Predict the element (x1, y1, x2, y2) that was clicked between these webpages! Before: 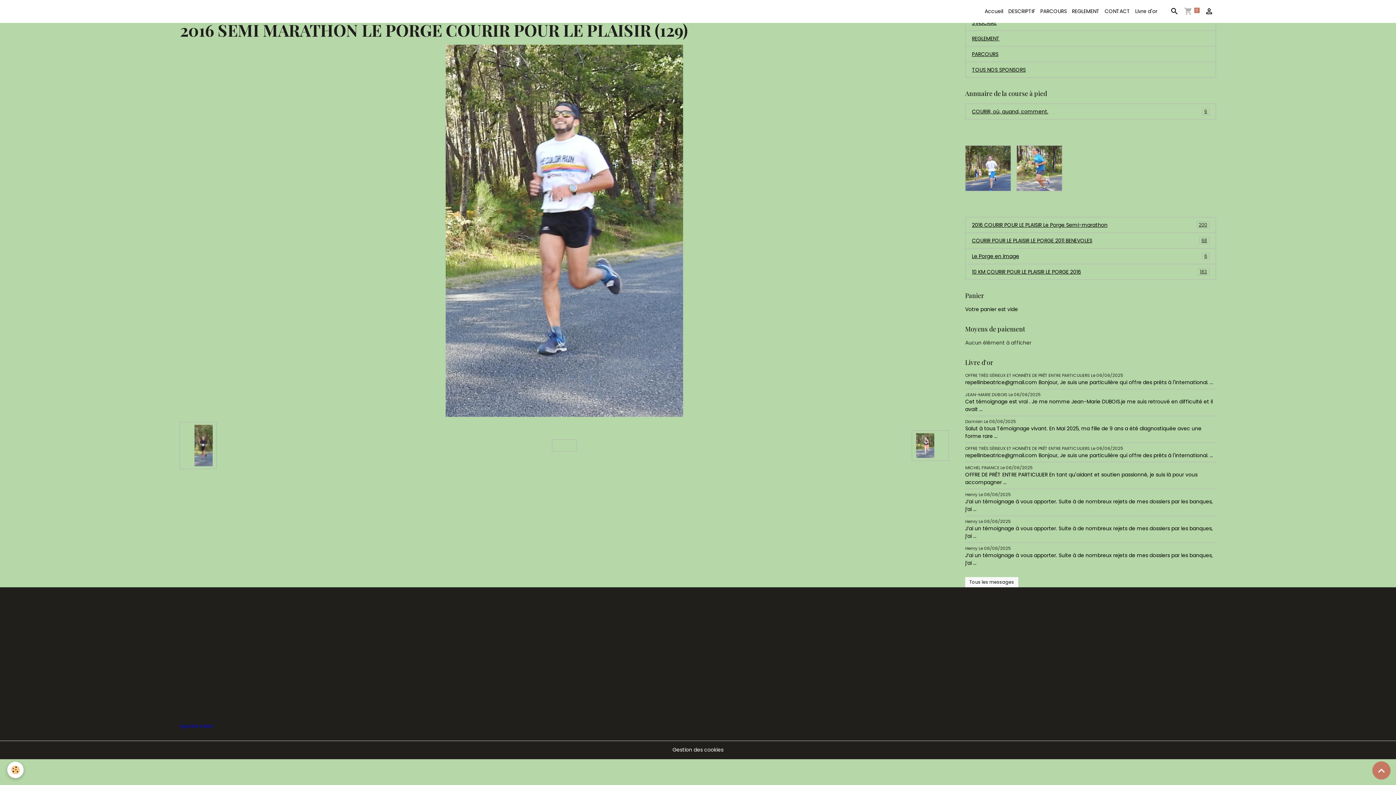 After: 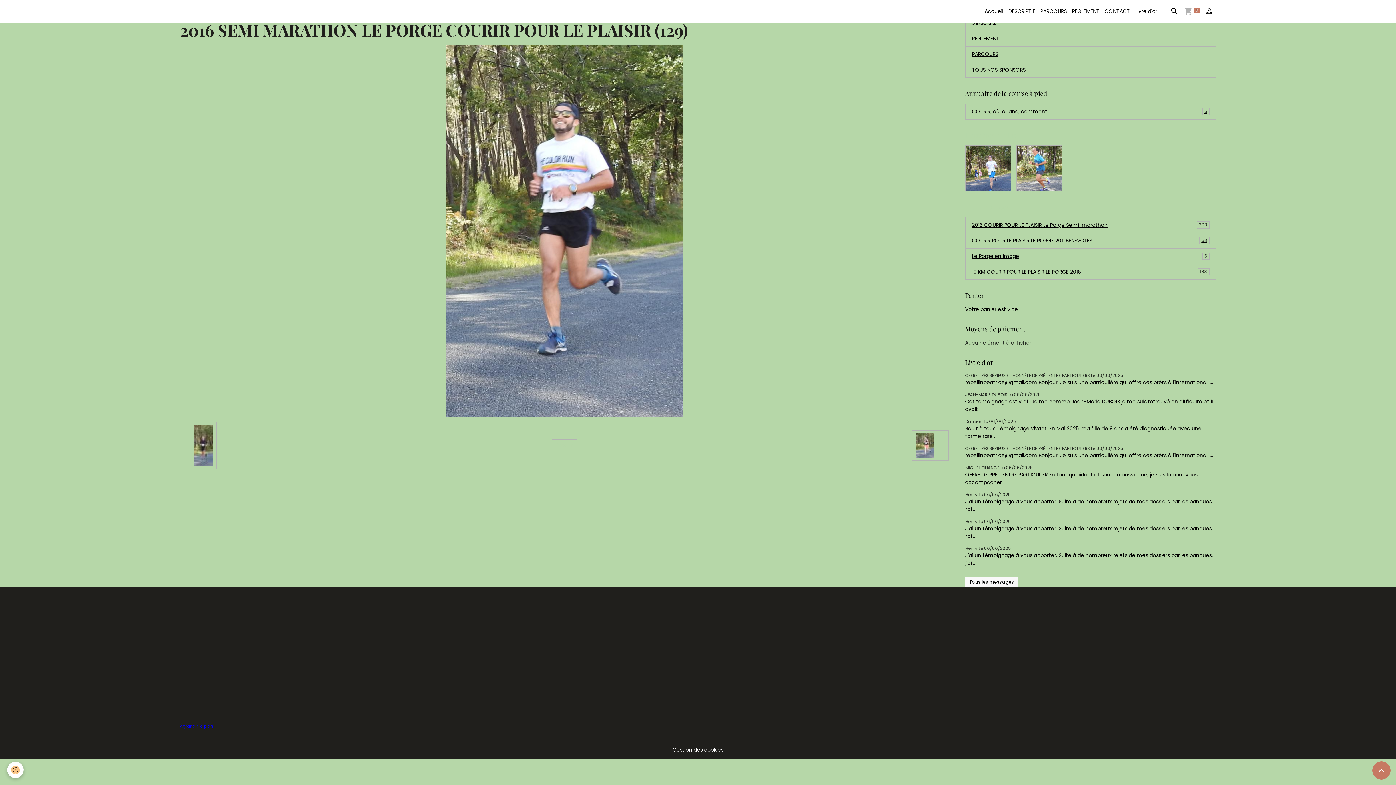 Action: bbox: (1356, 1, 1373, 20)